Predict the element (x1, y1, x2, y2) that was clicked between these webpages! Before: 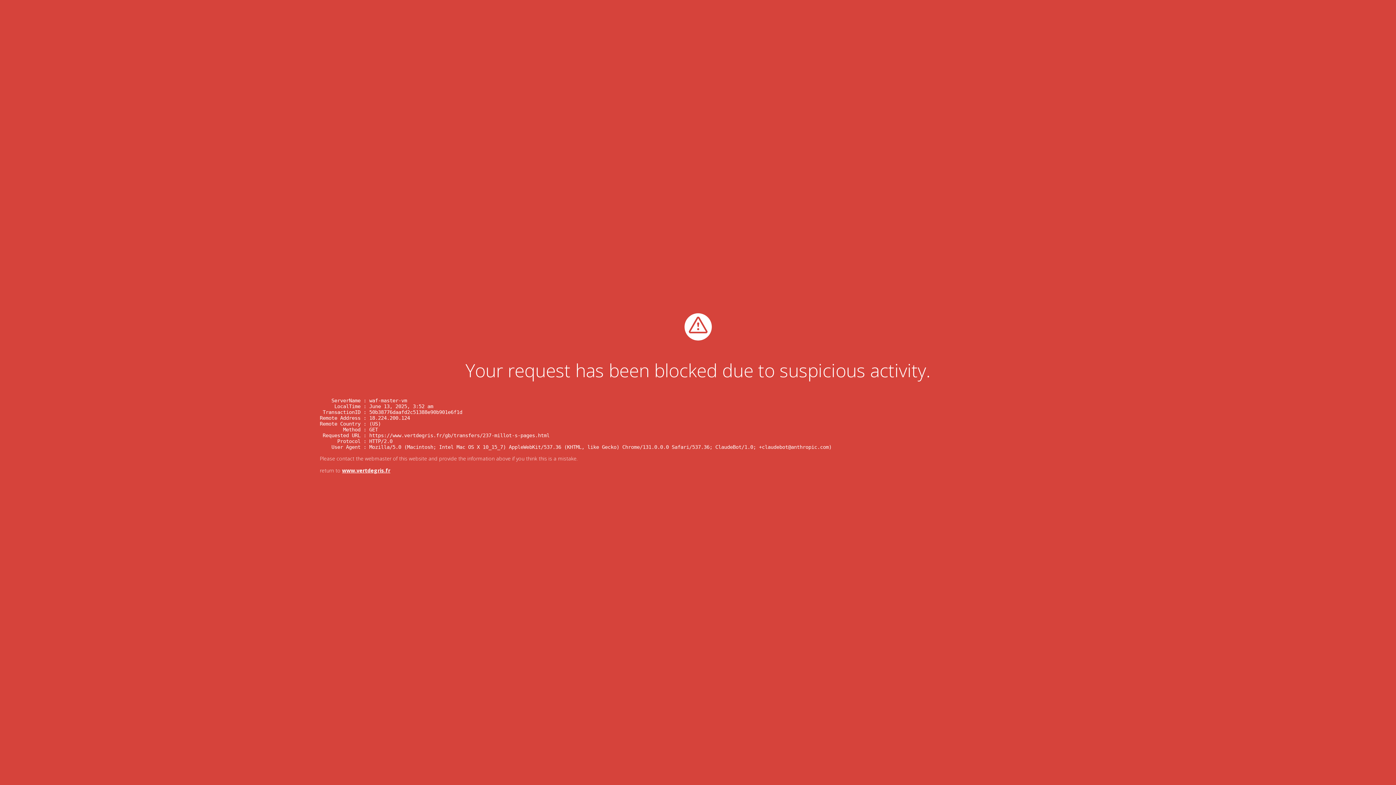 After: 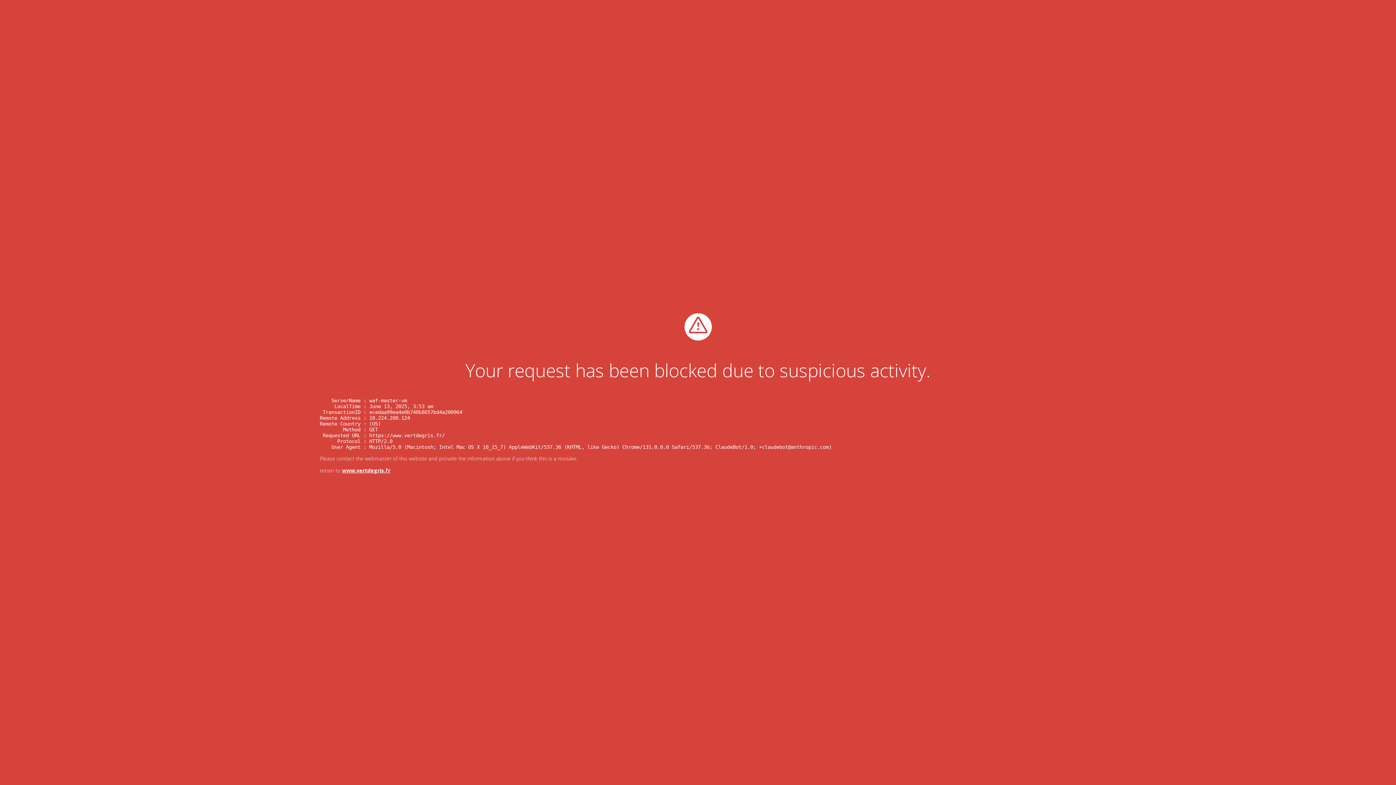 Action: label: www.vertdegris.fr bbox: (342, 467, 390, 474)